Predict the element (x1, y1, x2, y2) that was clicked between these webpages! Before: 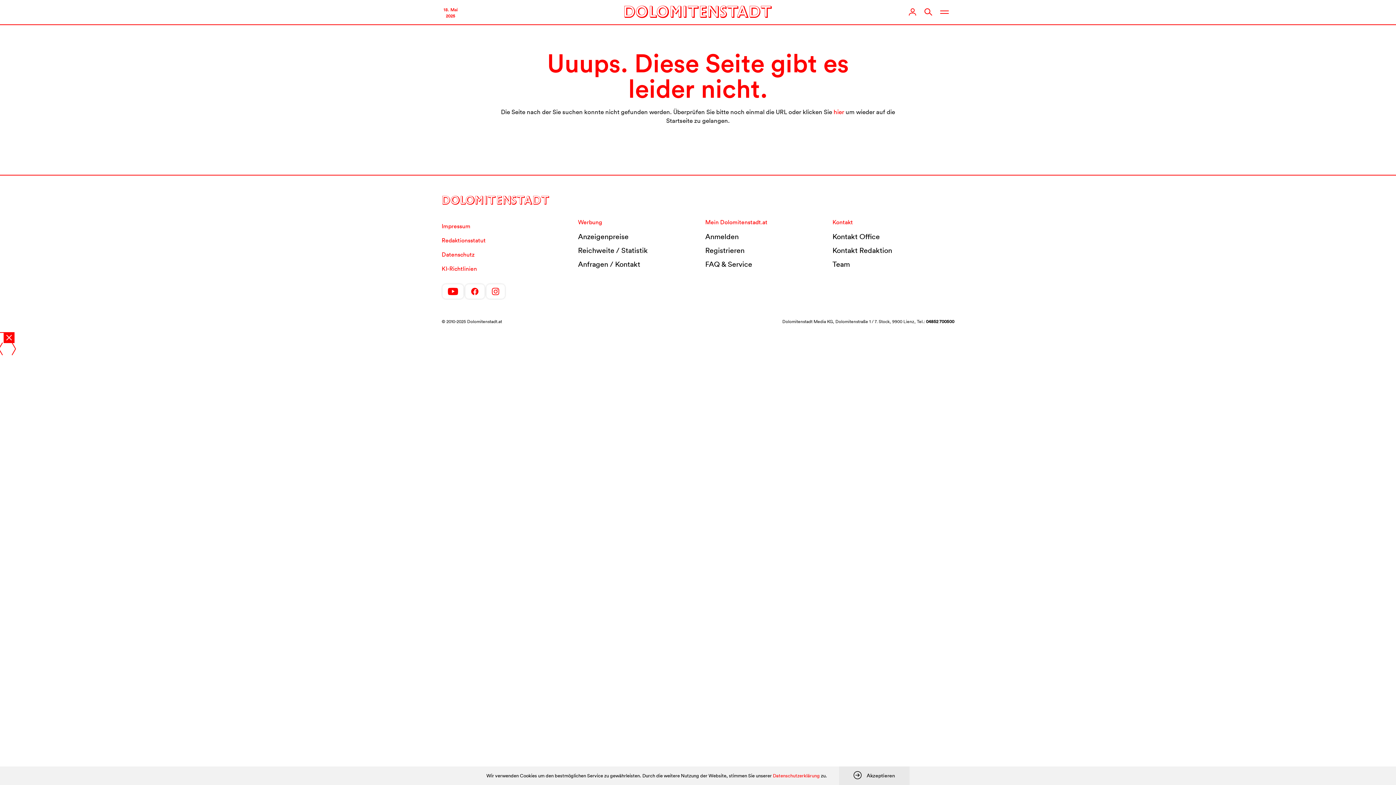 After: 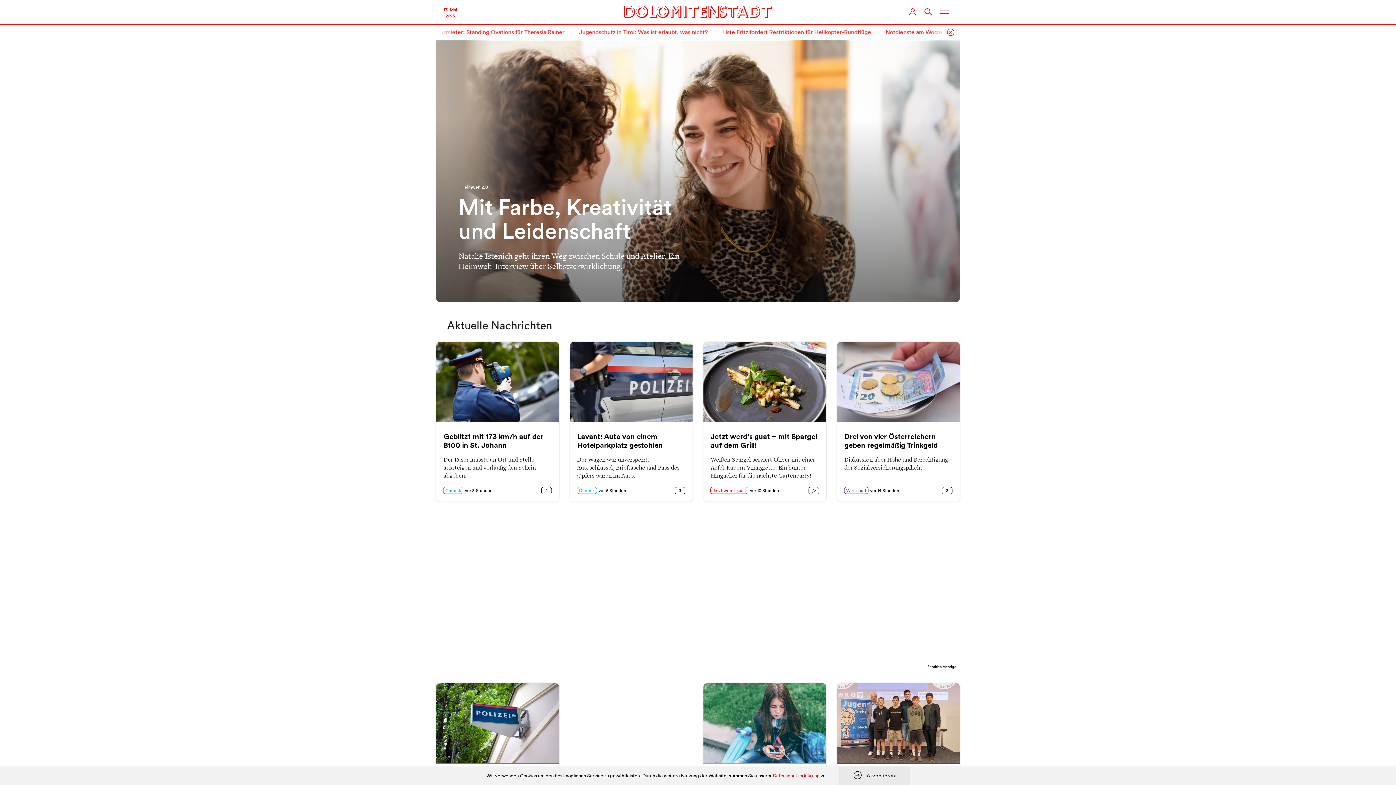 Action: bbox: (613, 0, 783, 25)